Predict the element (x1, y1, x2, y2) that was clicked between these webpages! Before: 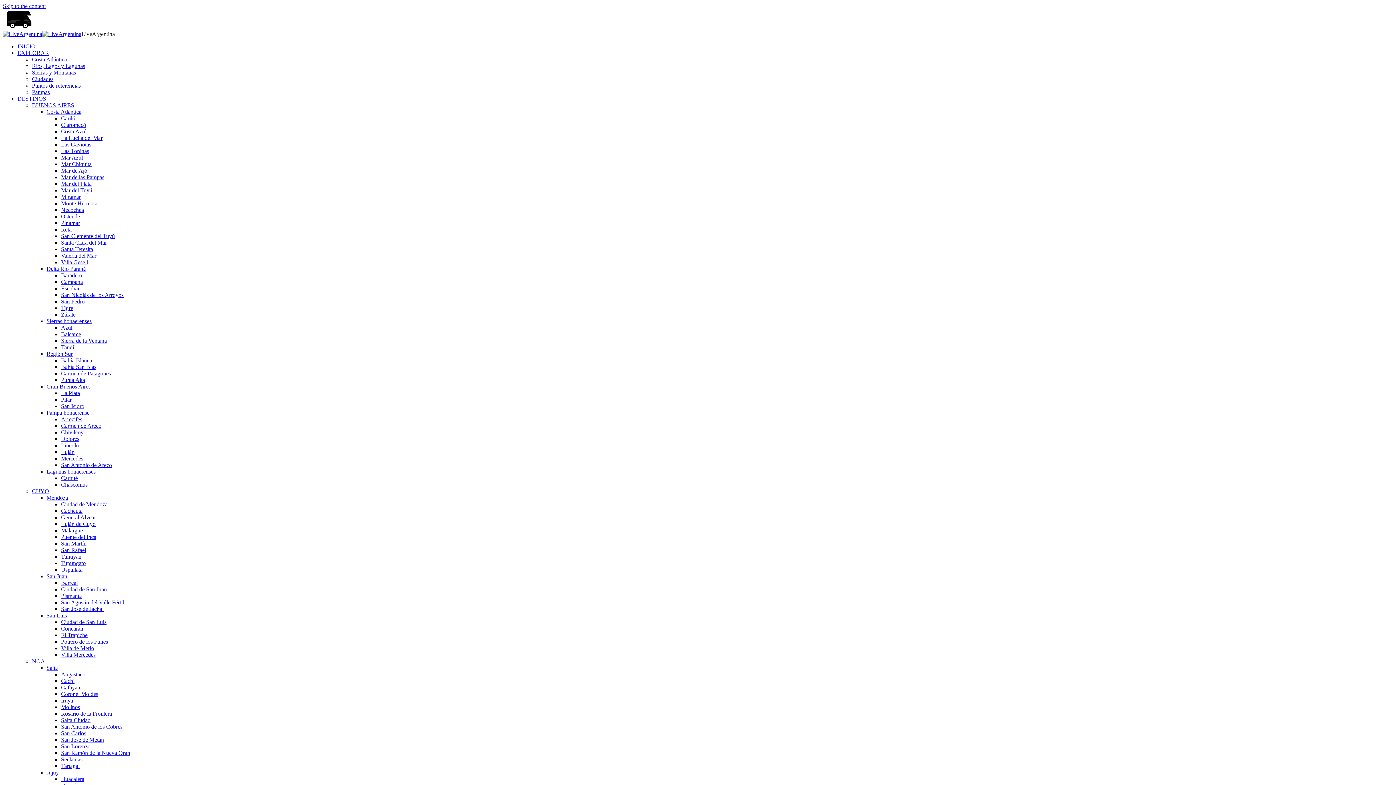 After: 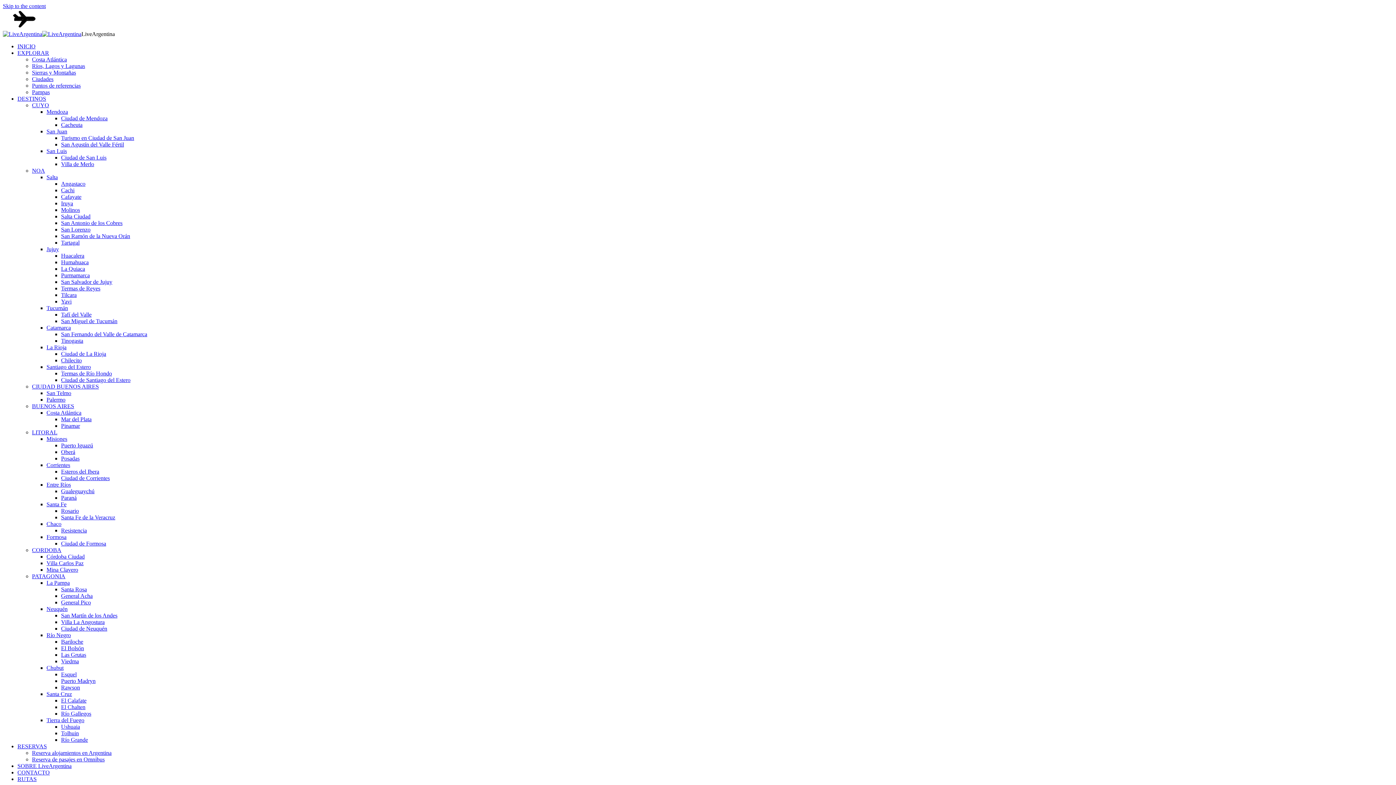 Action: label: Mendoza bbox: (46, 494, 68, 501)